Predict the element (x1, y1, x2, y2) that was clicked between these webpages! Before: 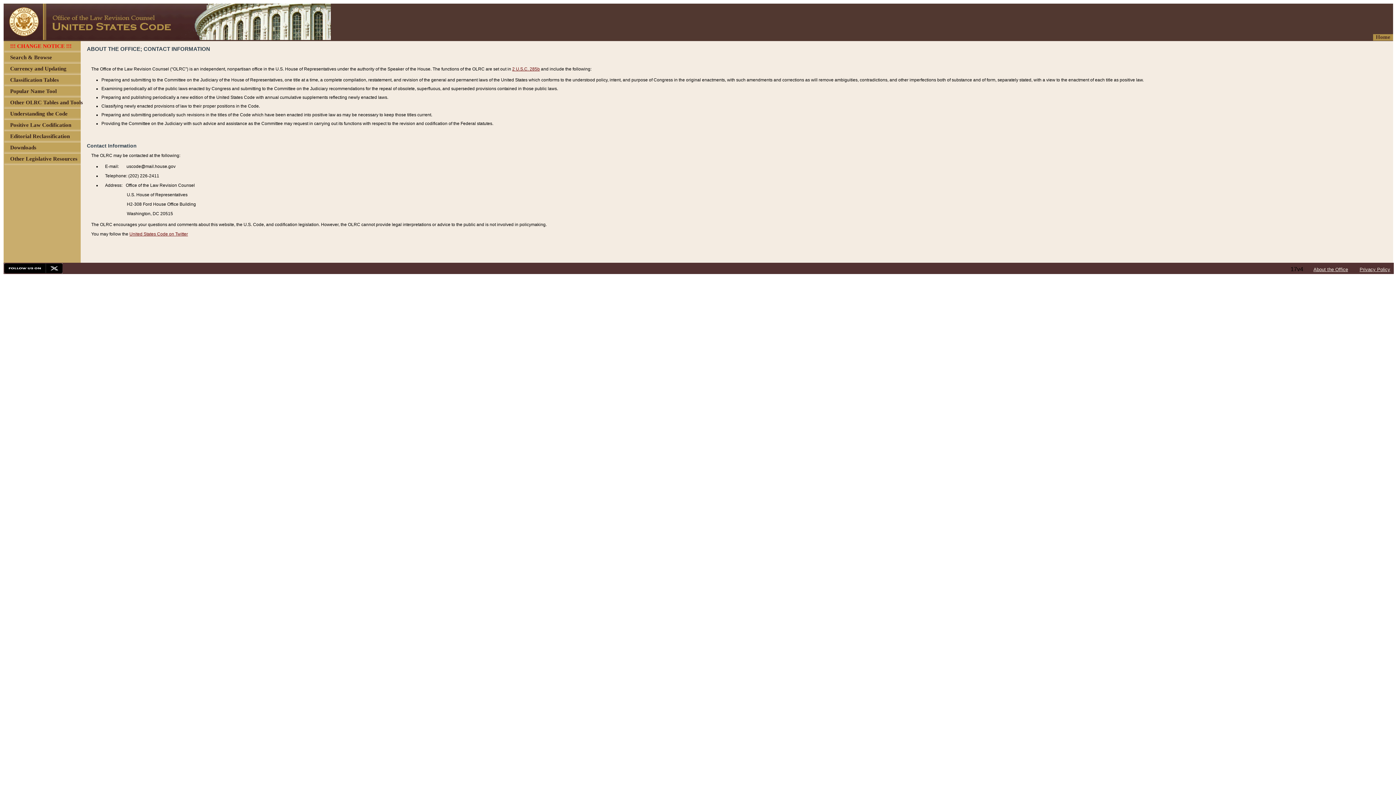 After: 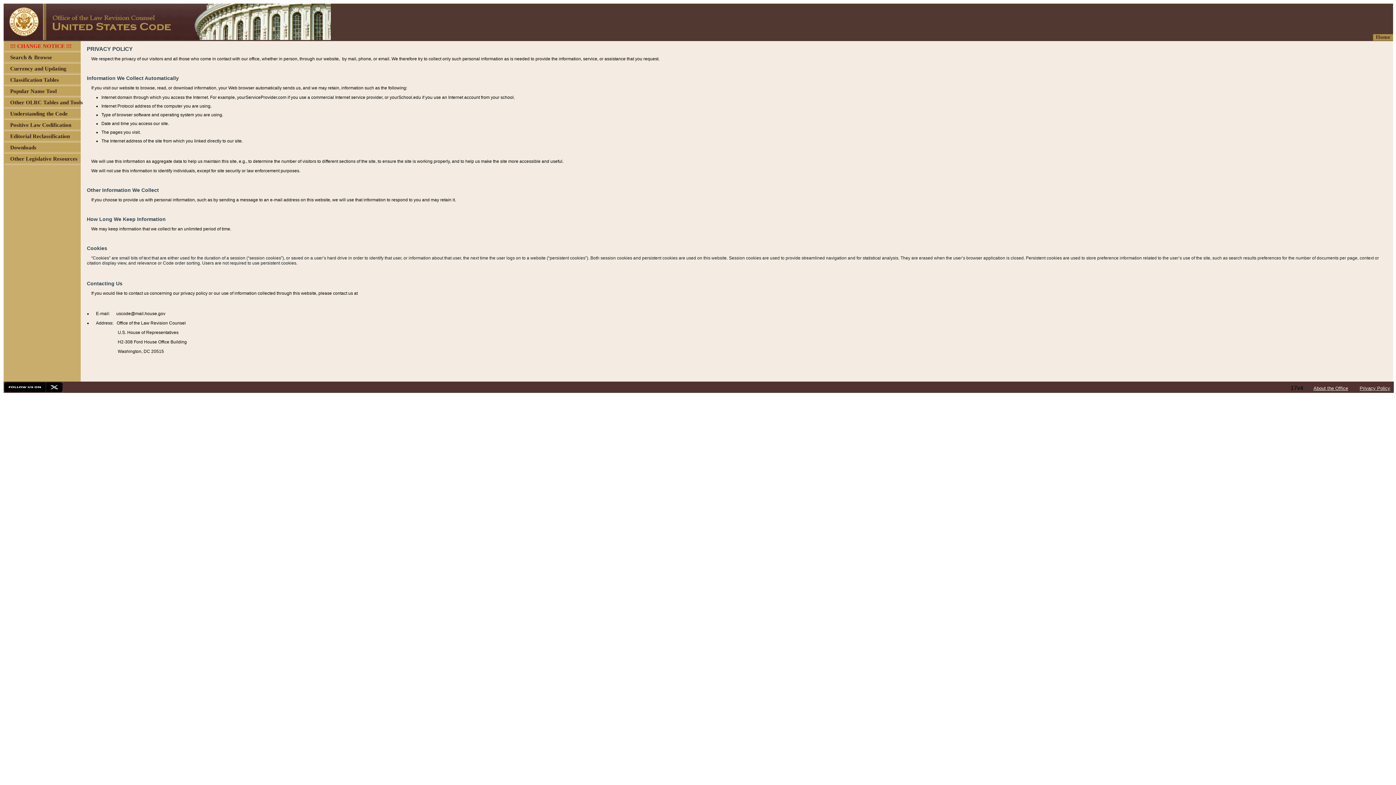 Action: label: Privacy Policy bbox: (1360, 266, 1390, 272)